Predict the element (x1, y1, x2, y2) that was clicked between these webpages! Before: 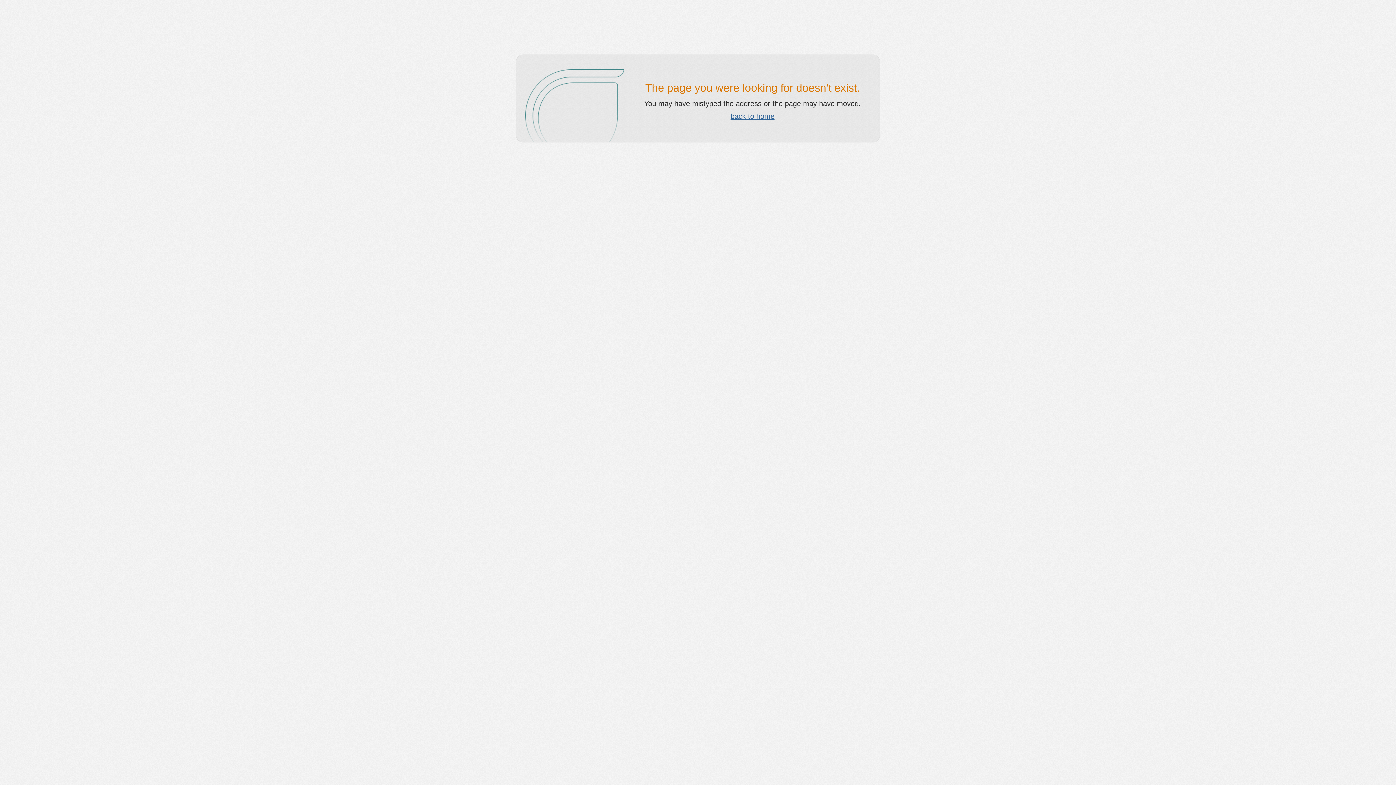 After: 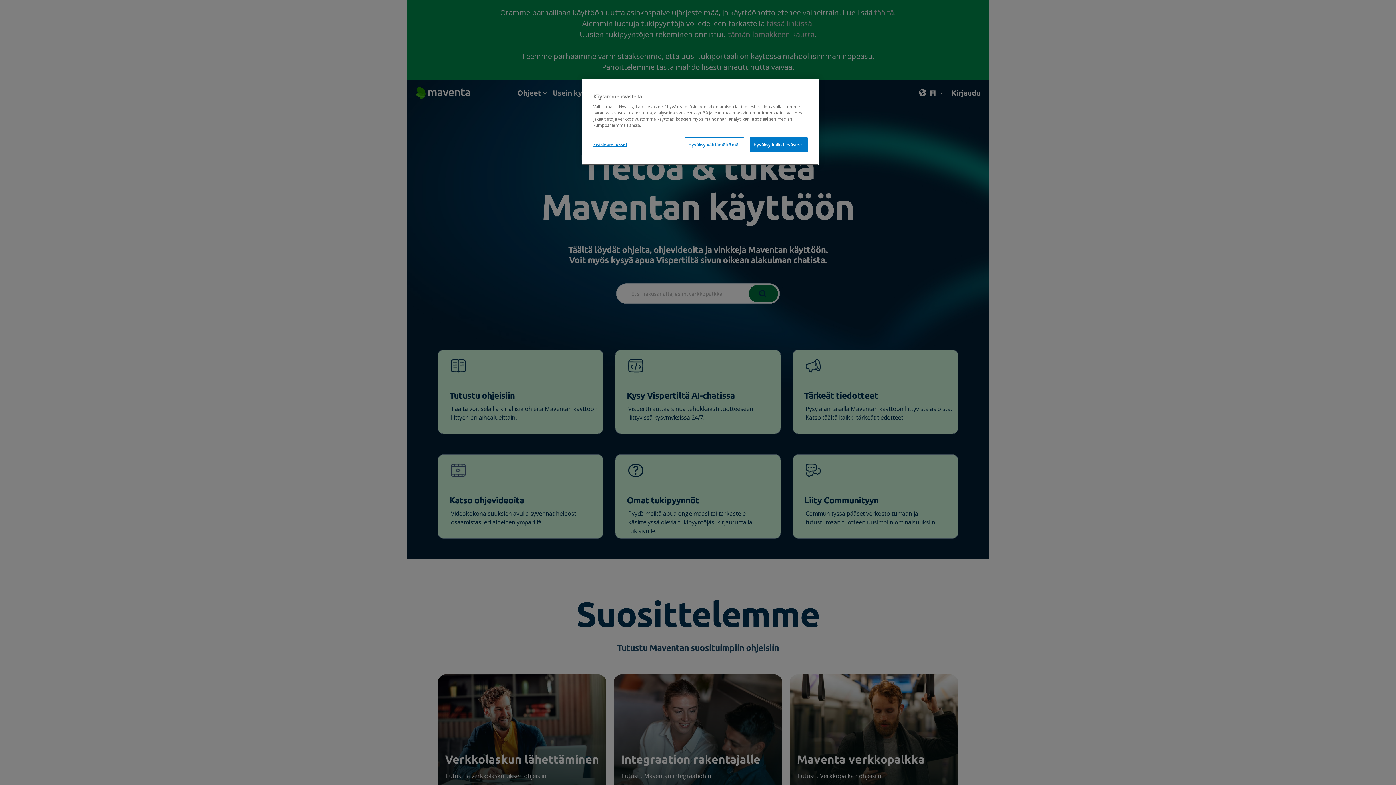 Action: bbox: (730, 112, 774, 120) label: back to home